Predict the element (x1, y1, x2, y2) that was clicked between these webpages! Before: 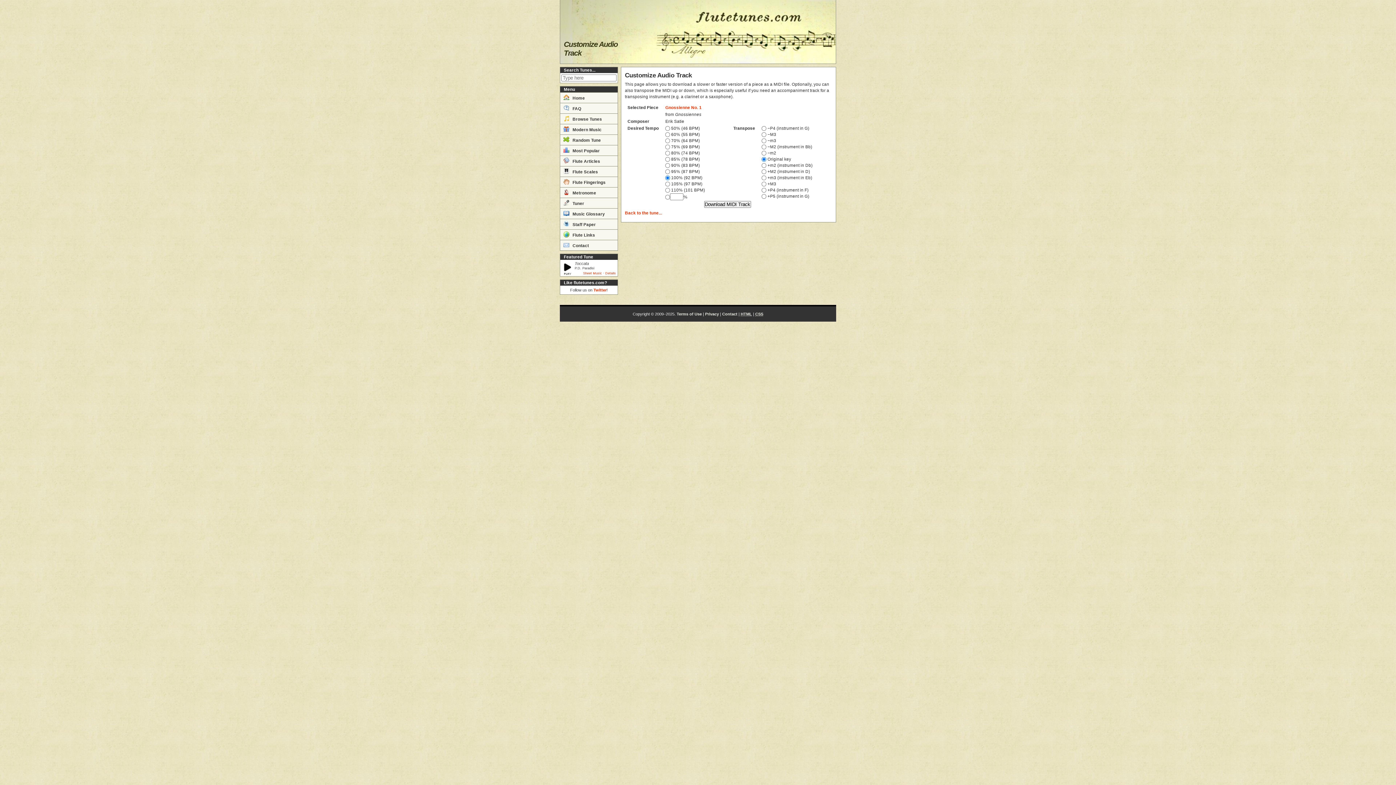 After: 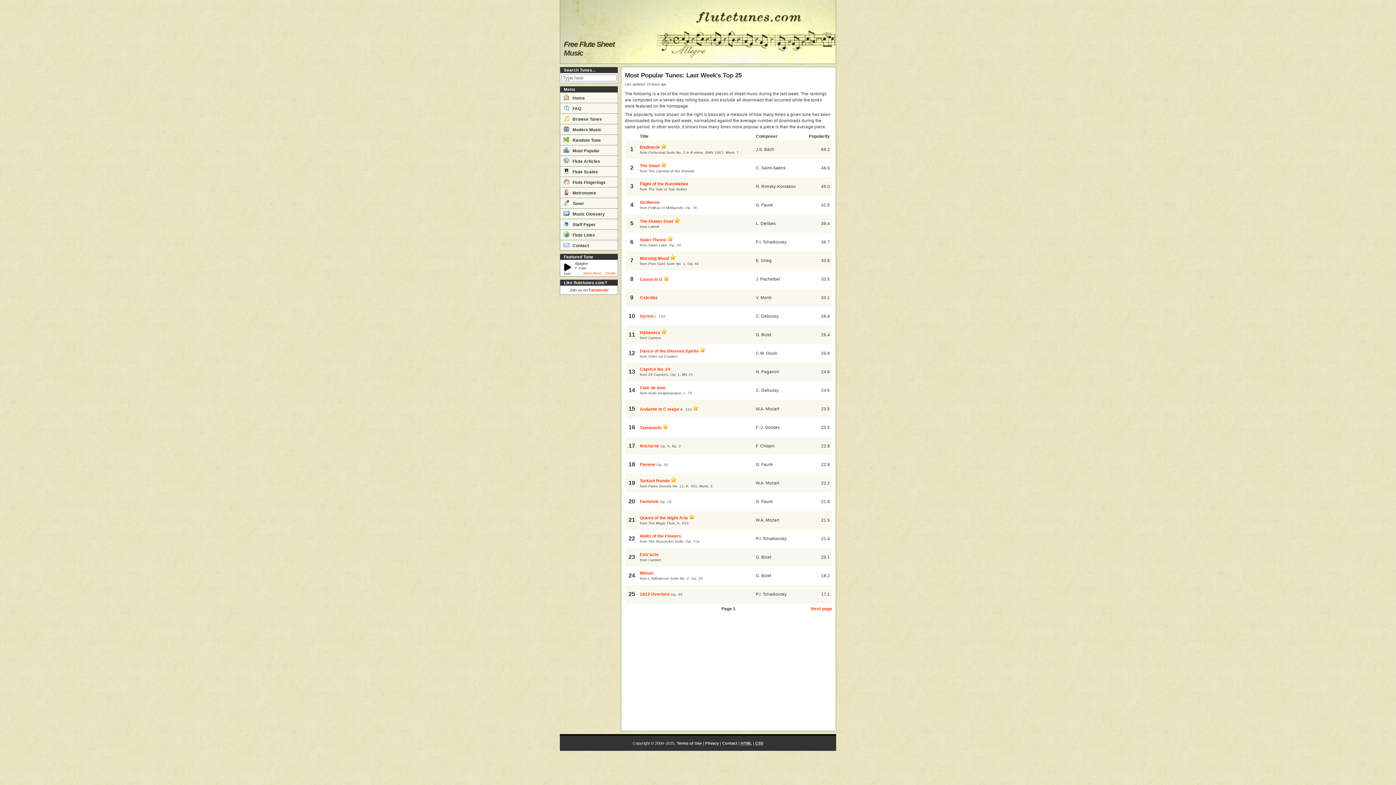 Action: bbox: (560, 145, 617, 155) label:  Most Popular